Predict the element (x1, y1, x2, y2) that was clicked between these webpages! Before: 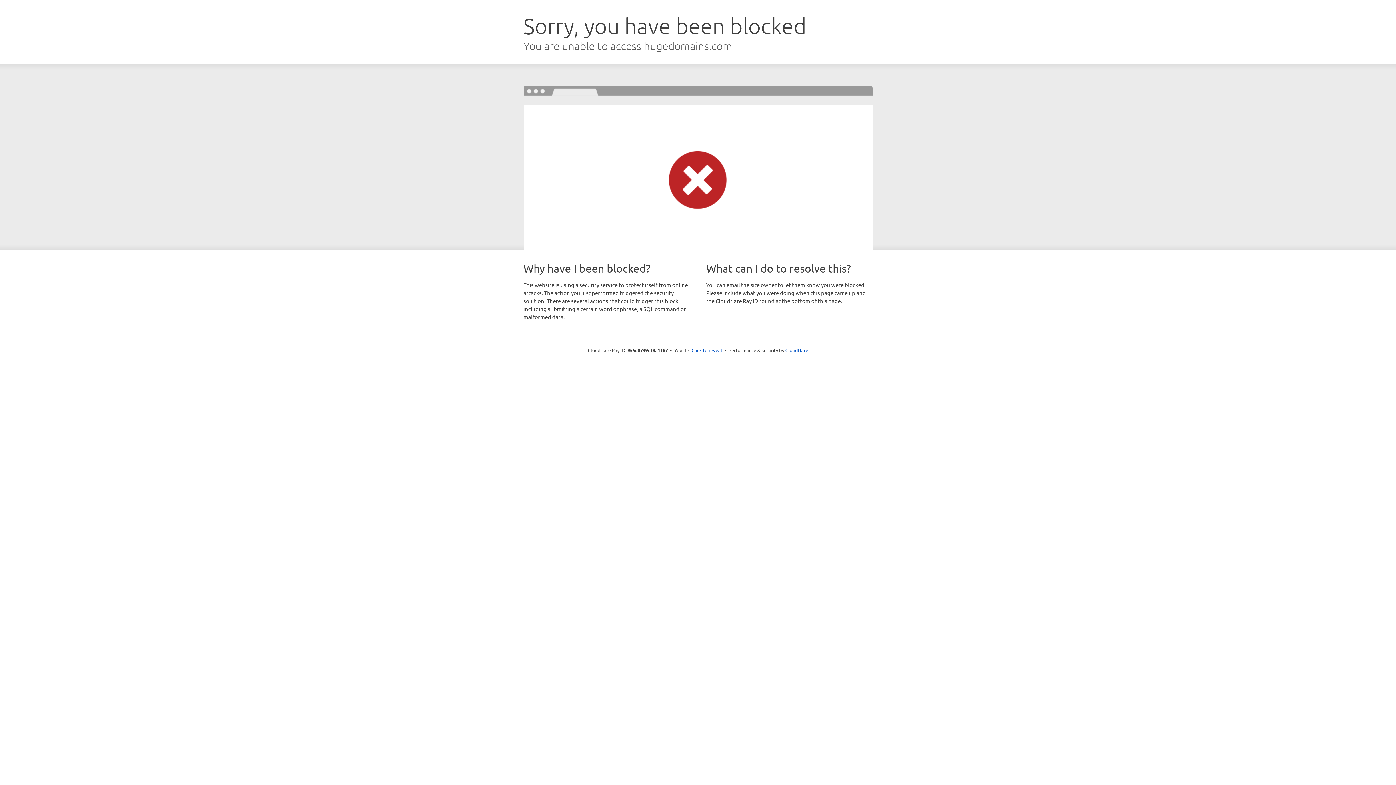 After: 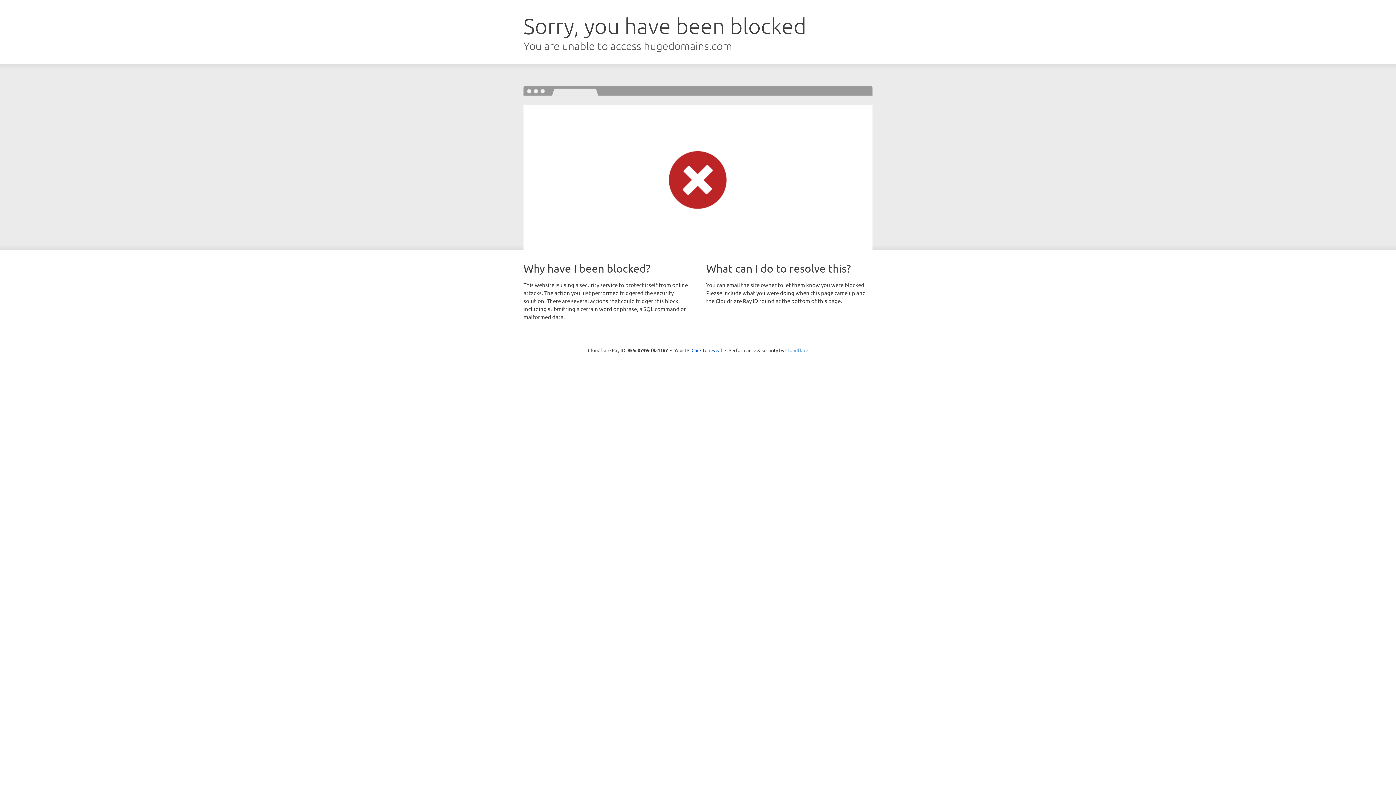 Action: bbox: (785, 347, 808, 353) label: Cloudflare